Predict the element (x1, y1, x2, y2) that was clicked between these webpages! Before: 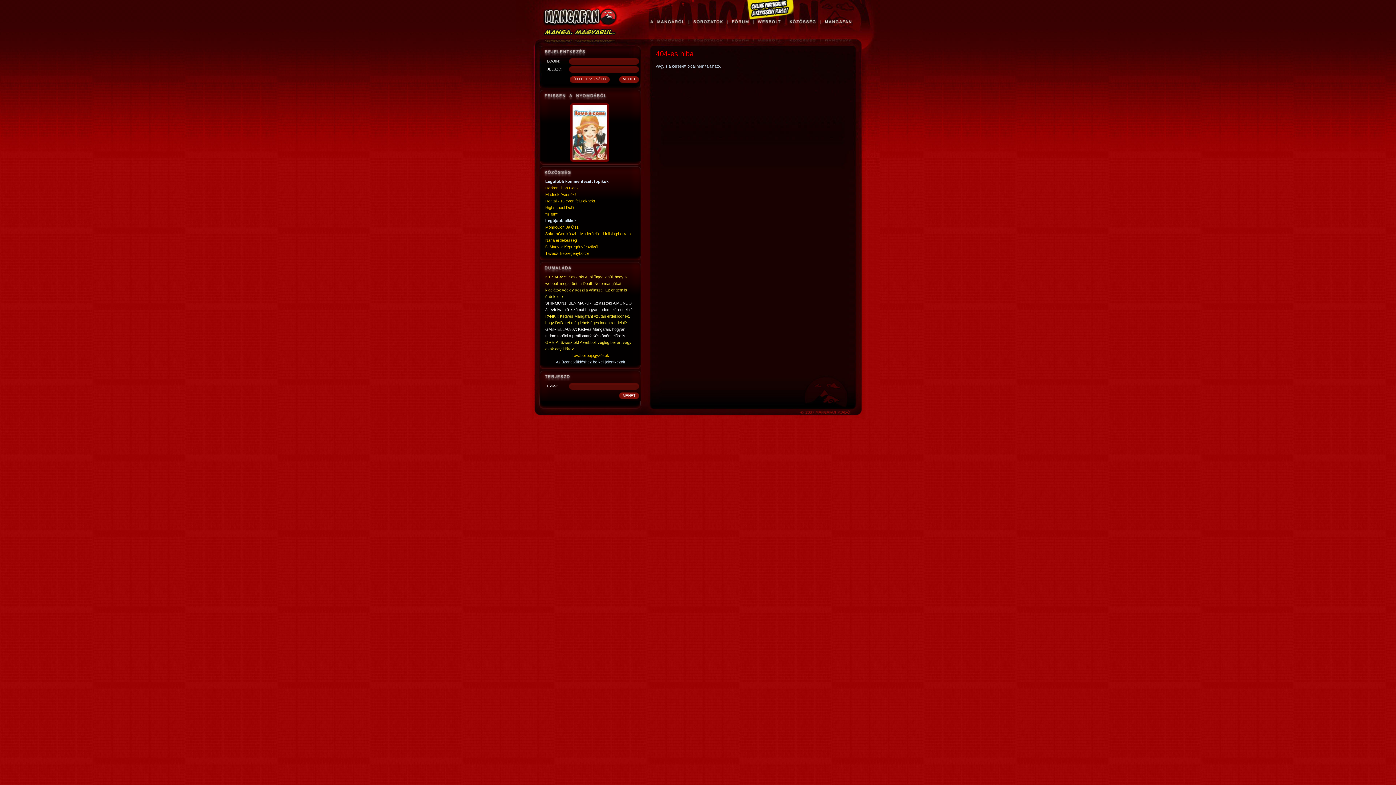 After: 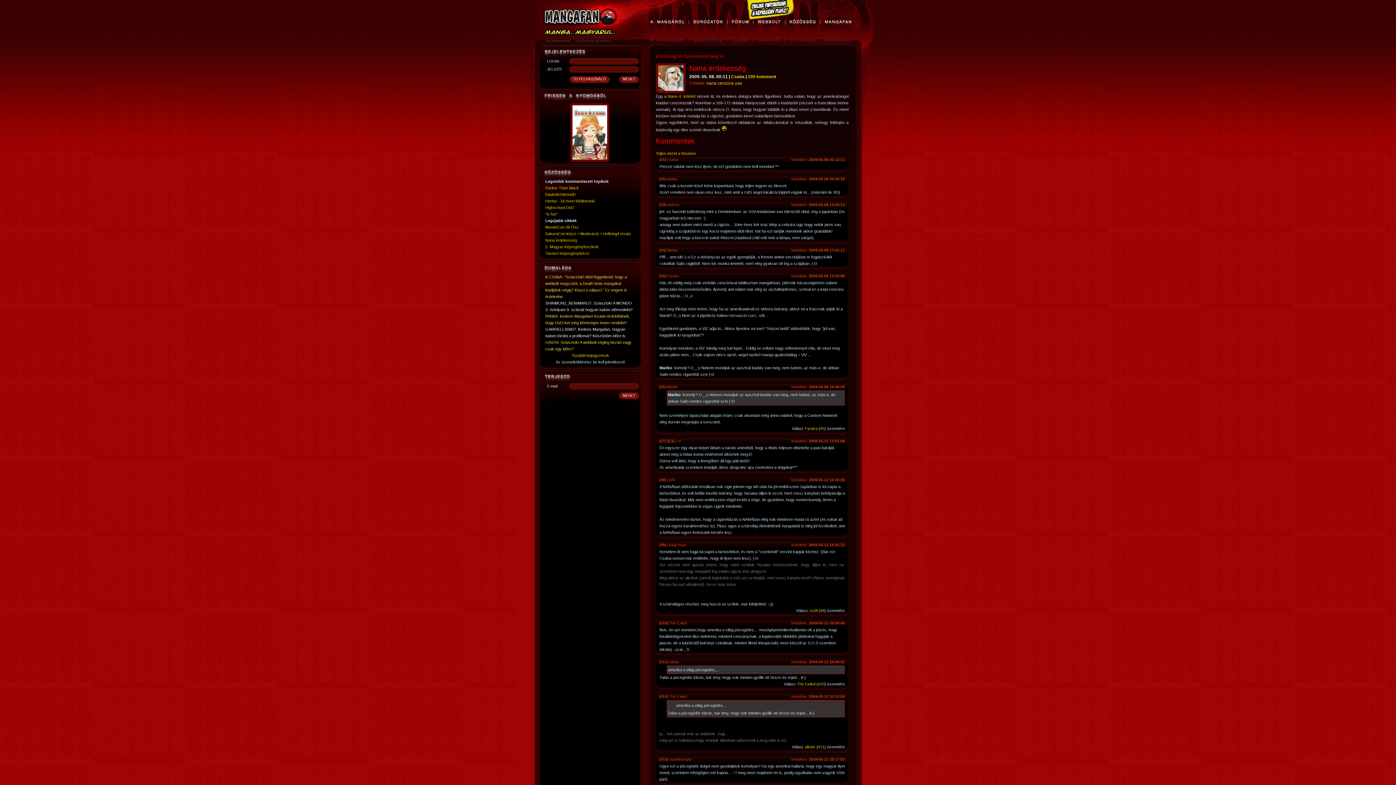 Action: label: Nana érdekesség bbox: (545, 238, 577, 242)